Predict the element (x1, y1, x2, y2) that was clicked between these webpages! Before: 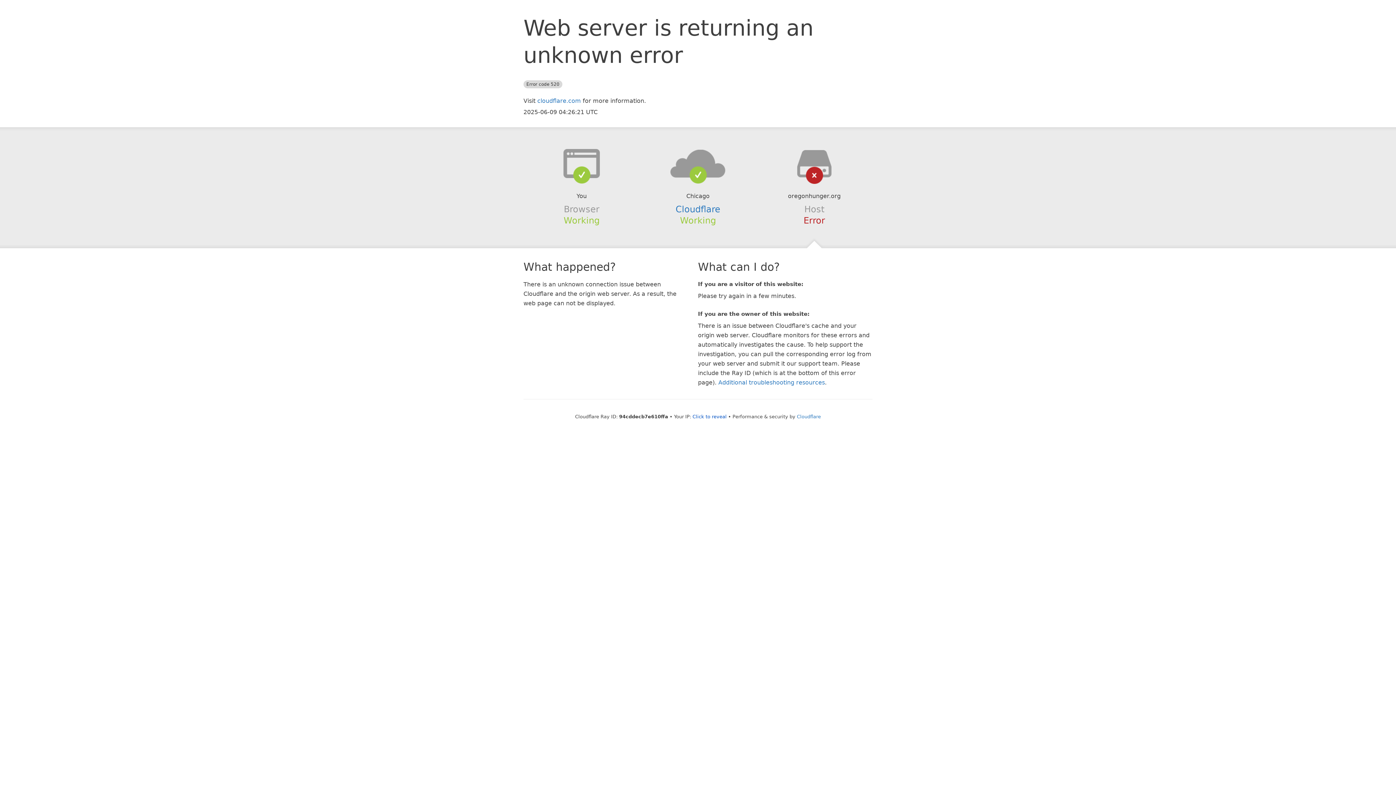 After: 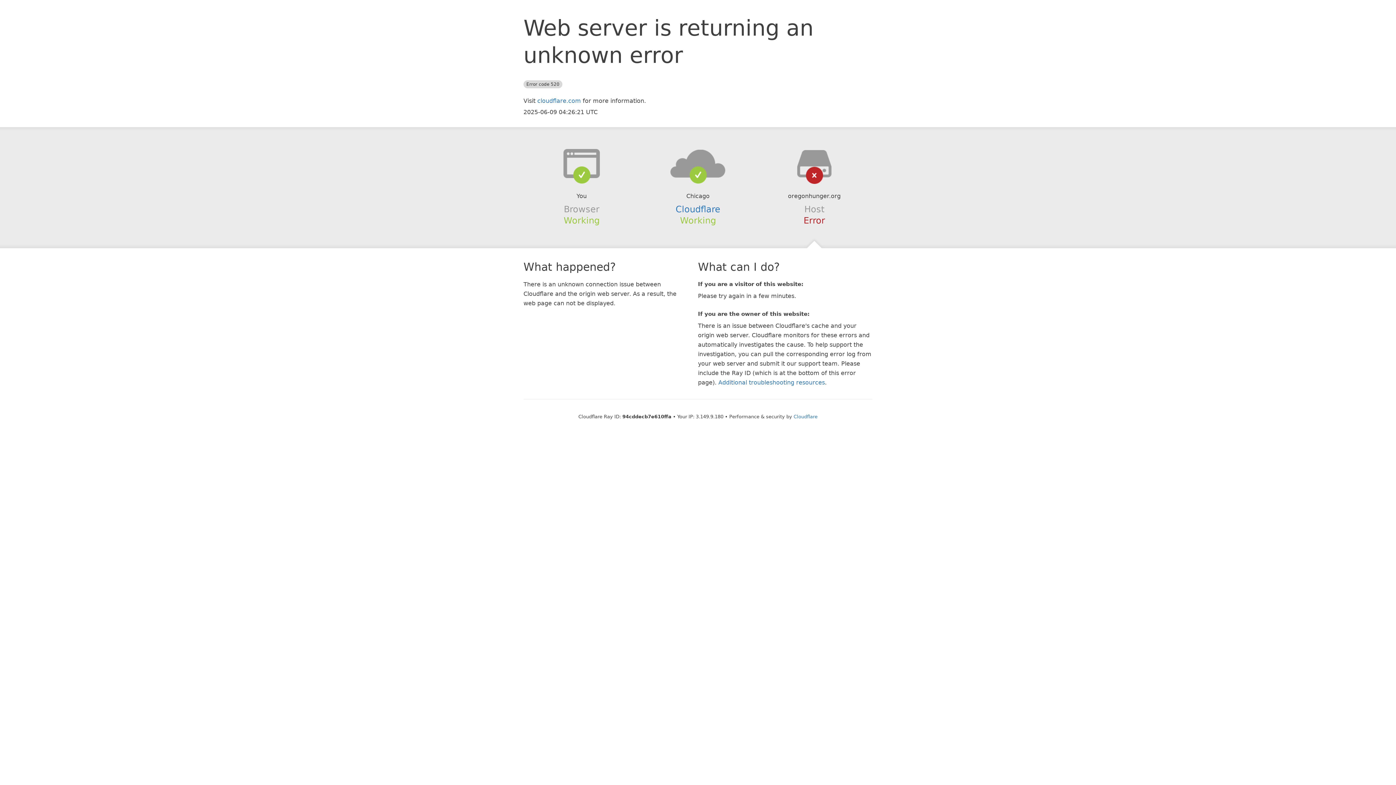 Action: label: Click to reveal bbox: (692, 414, 726, 419)